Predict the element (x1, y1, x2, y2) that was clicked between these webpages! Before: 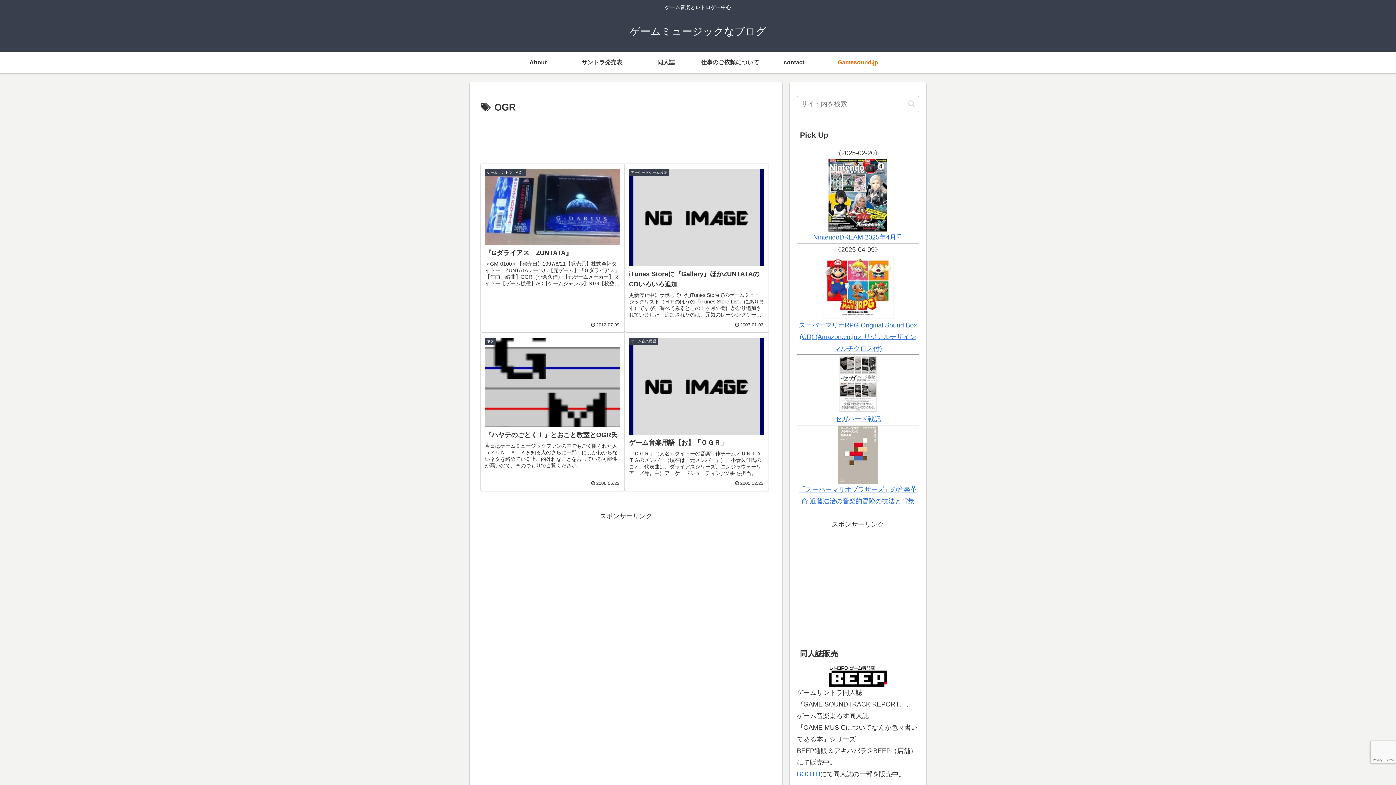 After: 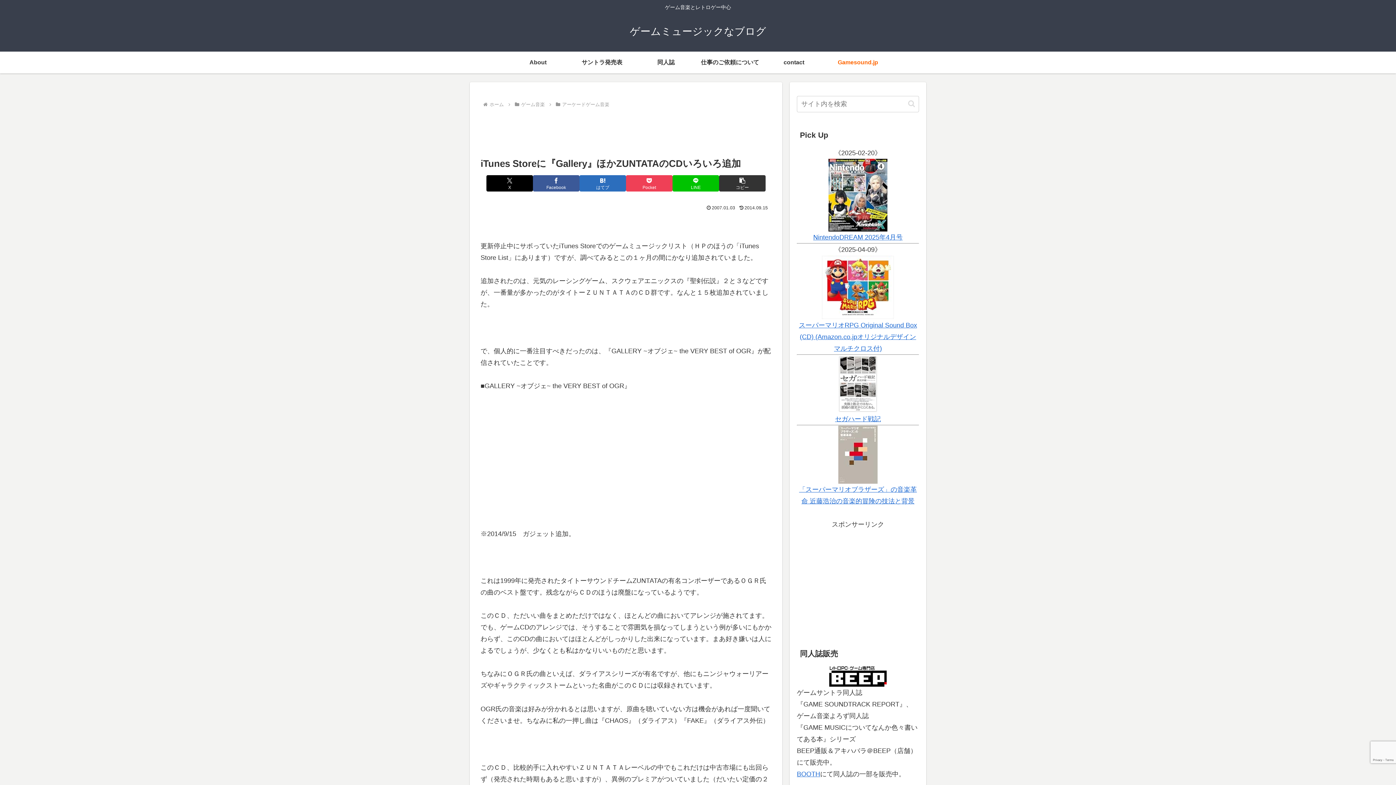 Action: label: アーケードゲーム音楽
iTunes Storeに『Gallery』ほかZUNTATAのCDいろいろ追加
更新停止中にサボっていたiTunes Storeでのゲームミュージックリスト（ＨＰのほうの「iTunes Store List」にあります）ですが、調べてみるとこの１ヶ月の間にかなり追加されていました。追加されたのは、元気のレーシングゲーム...
2007.01.03 bbox: (624, 163, 768, 332)